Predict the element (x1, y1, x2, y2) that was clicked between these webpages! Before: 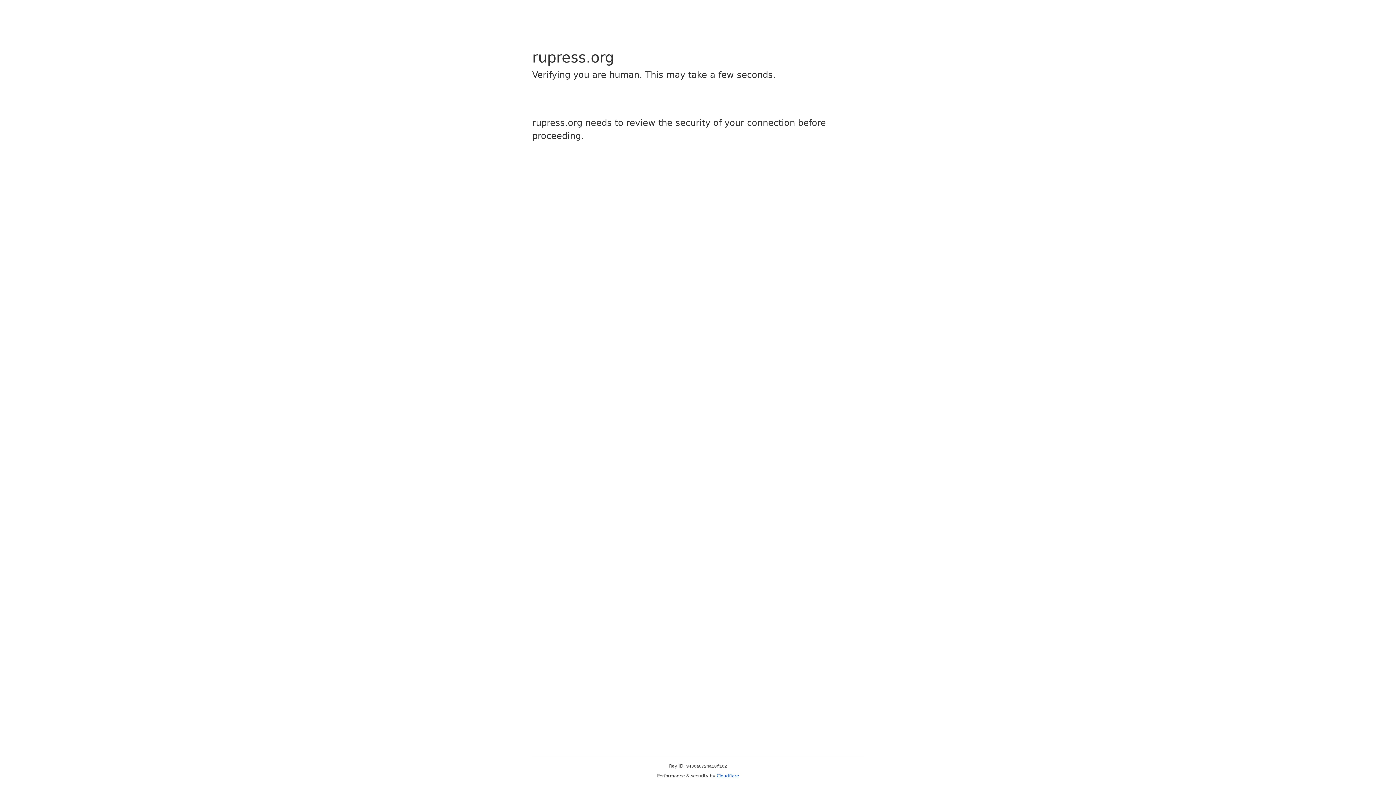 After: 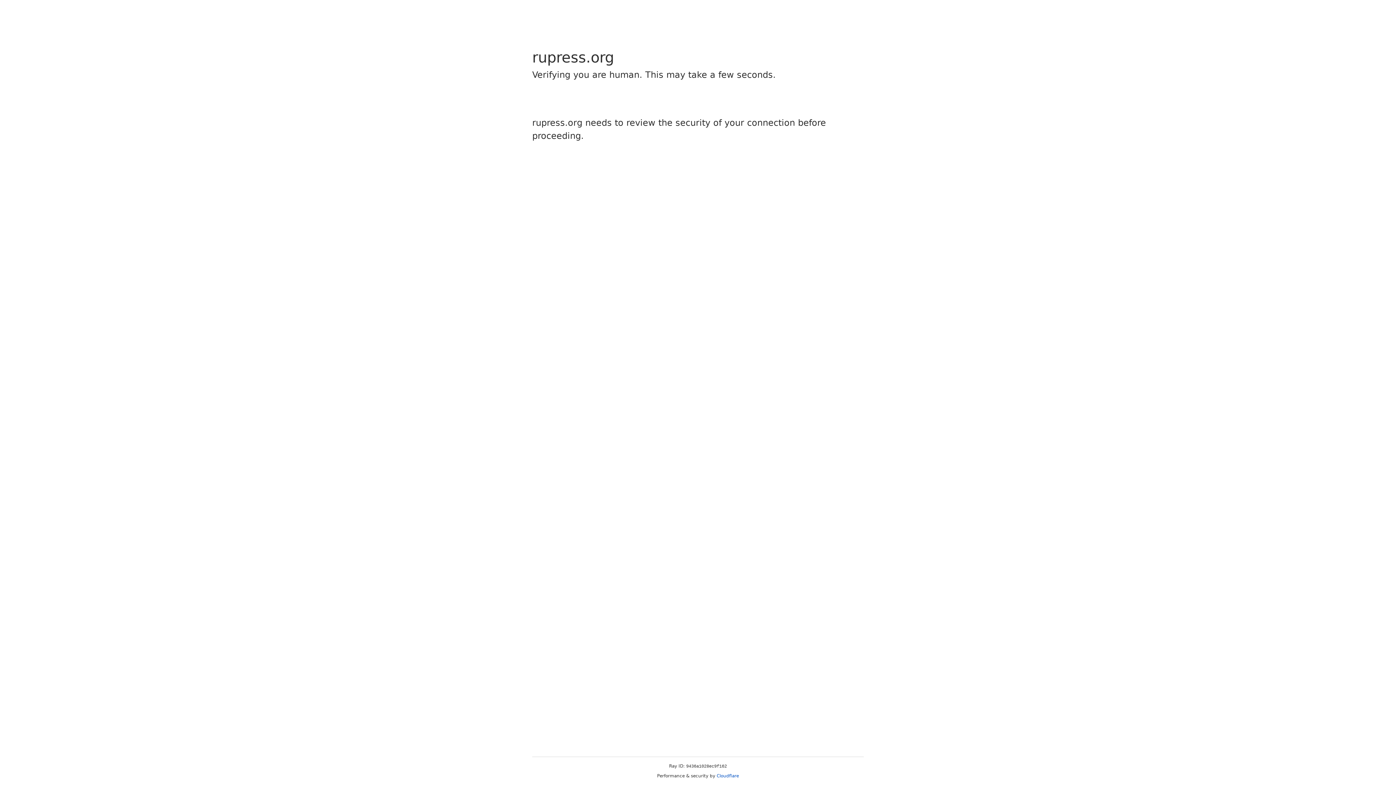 Action: label: Cloudflare bbox: (716, 773, 739, 778)